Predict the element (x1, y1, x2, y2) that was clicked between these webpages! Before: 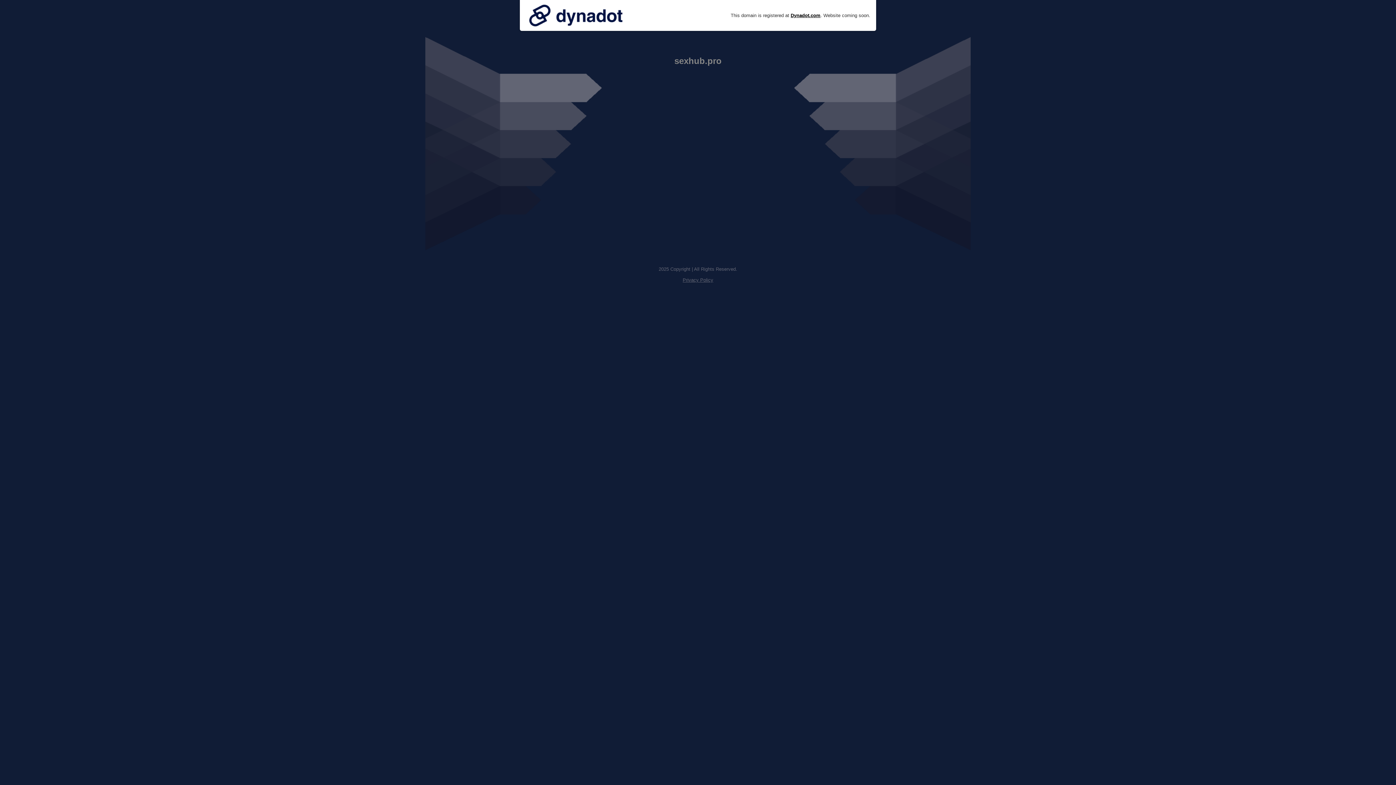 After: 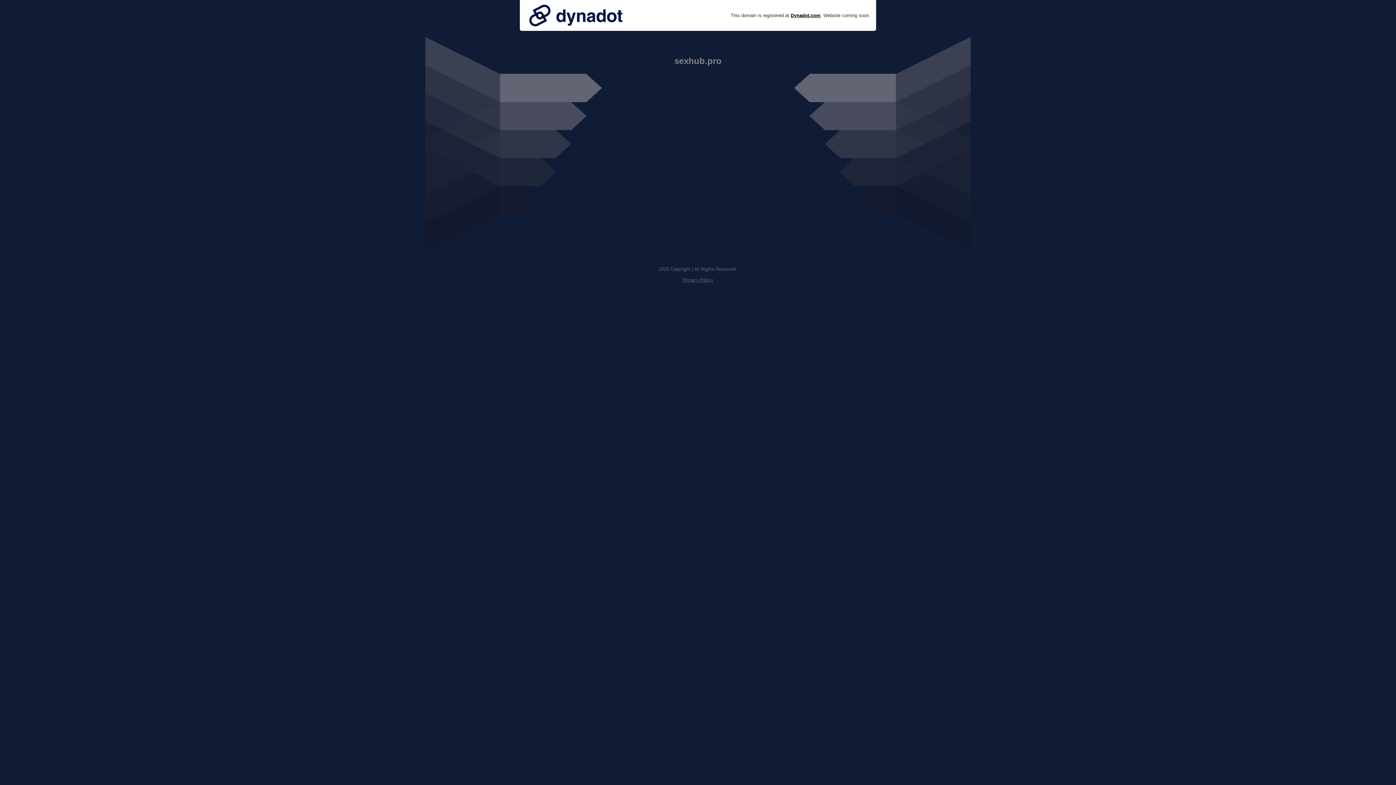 Action: bbox: (525, 0, 626, 30)